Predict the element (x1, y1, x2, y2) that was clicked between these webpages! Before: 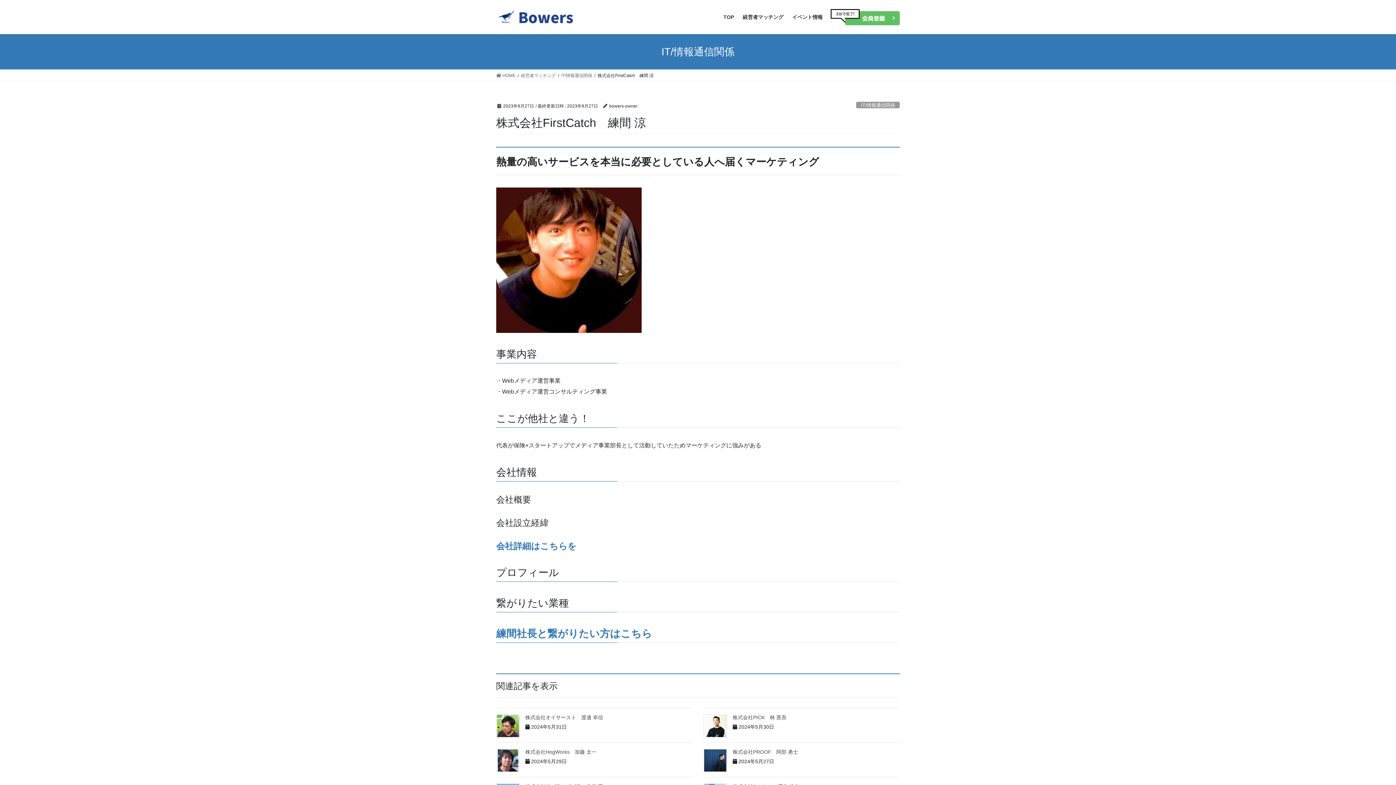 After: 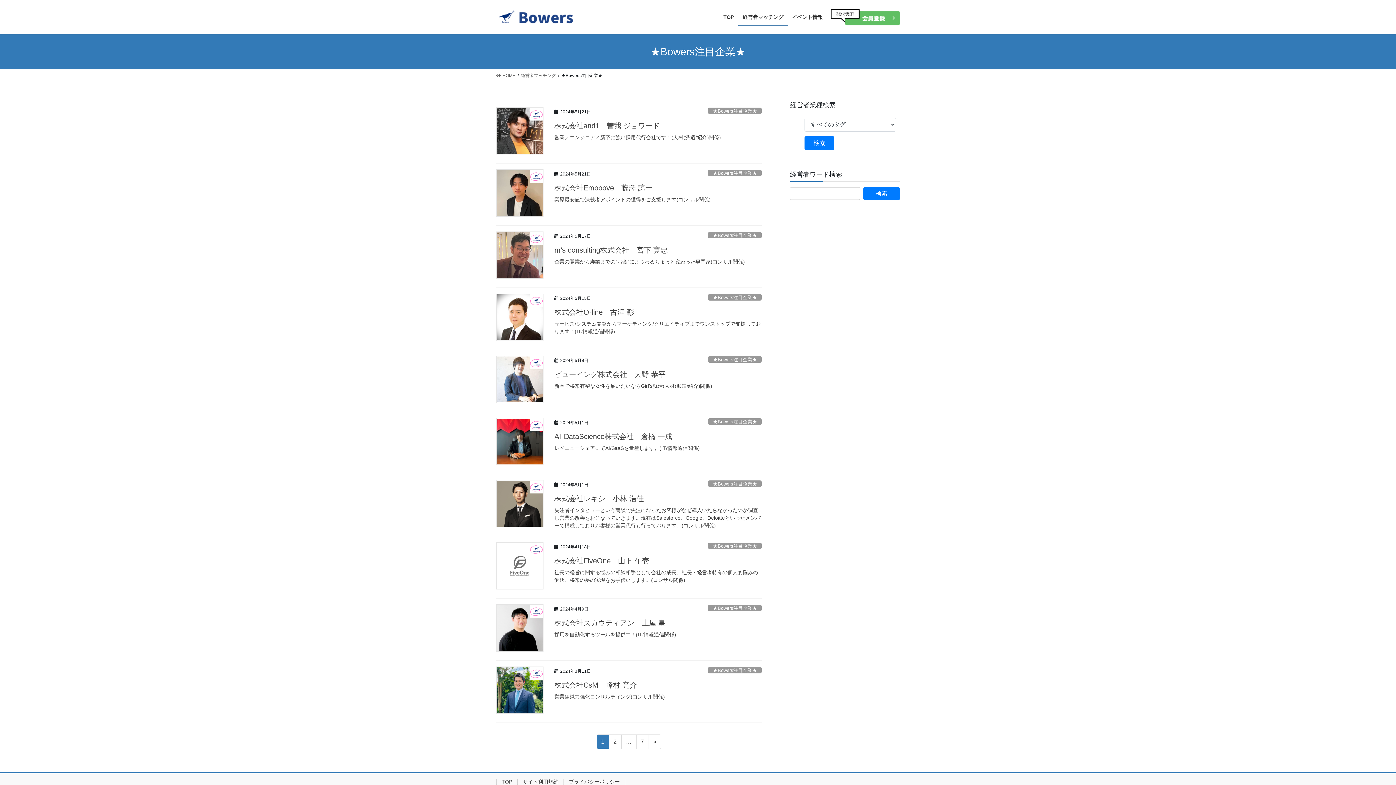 Action: label: 経営者マッチング bbox: (738, 8, 788, 25)